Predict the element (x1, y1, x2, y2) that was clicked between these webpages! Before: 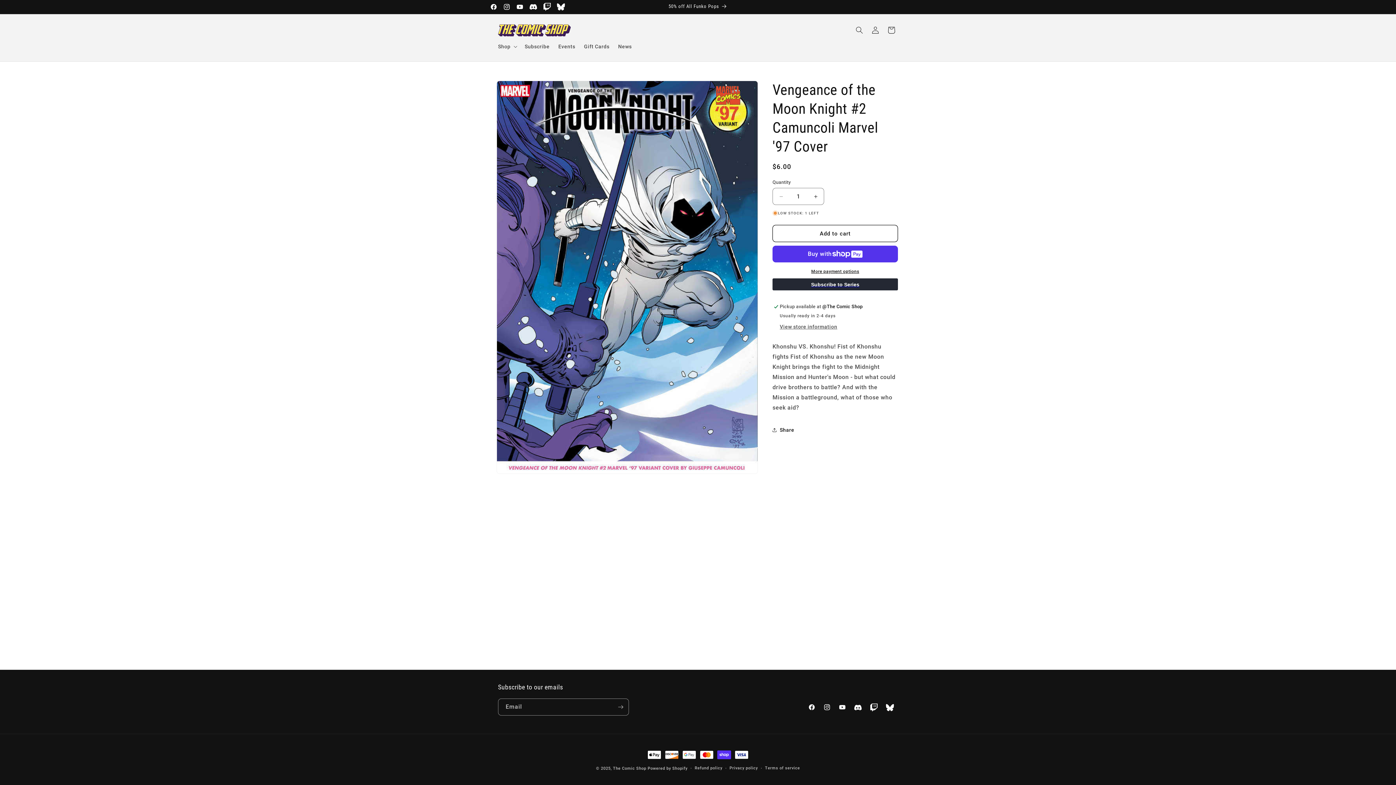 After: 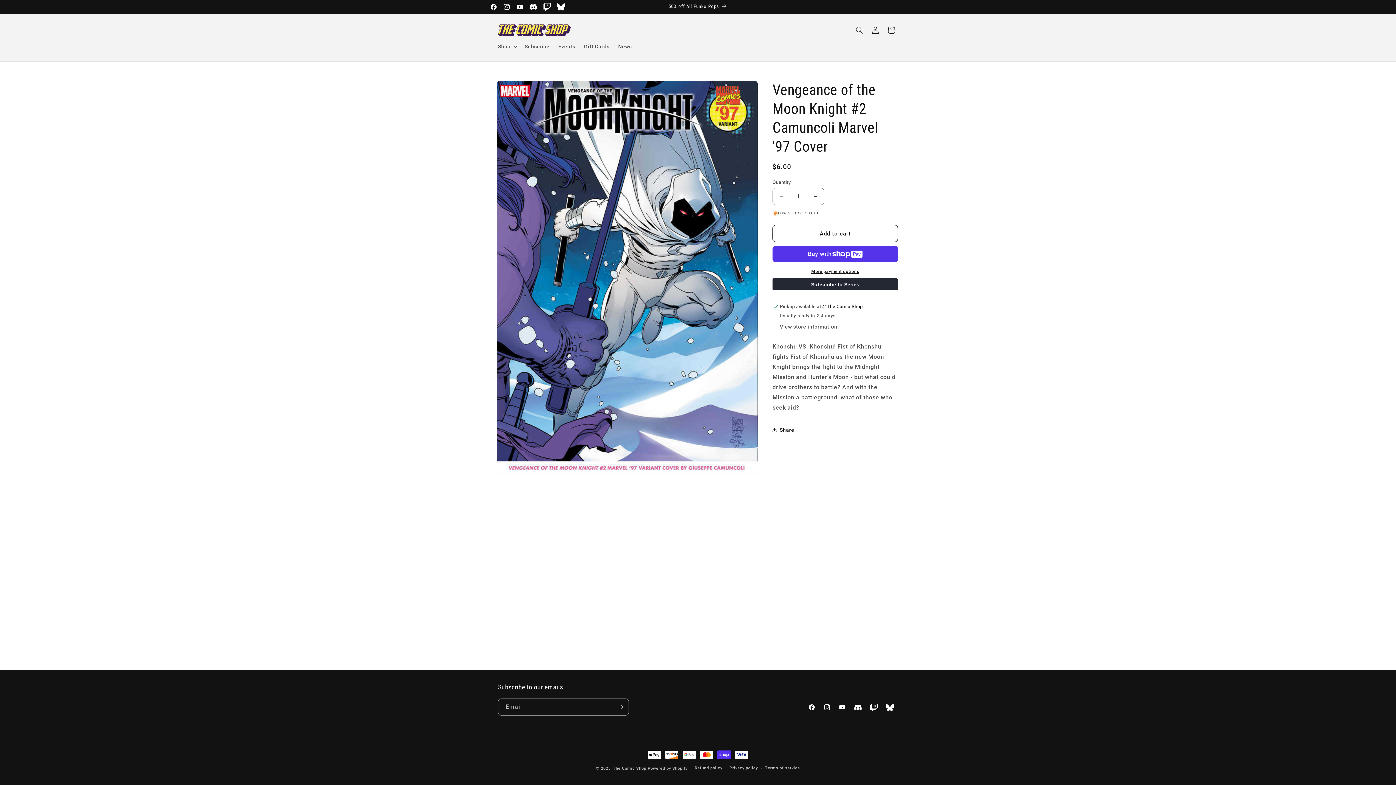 Action: bbox: (773, 188, 789, 205) label: Decrease quantity for Vengeance of the Moon Knight #2 Camuncoli Marvel &#39;97 Cover